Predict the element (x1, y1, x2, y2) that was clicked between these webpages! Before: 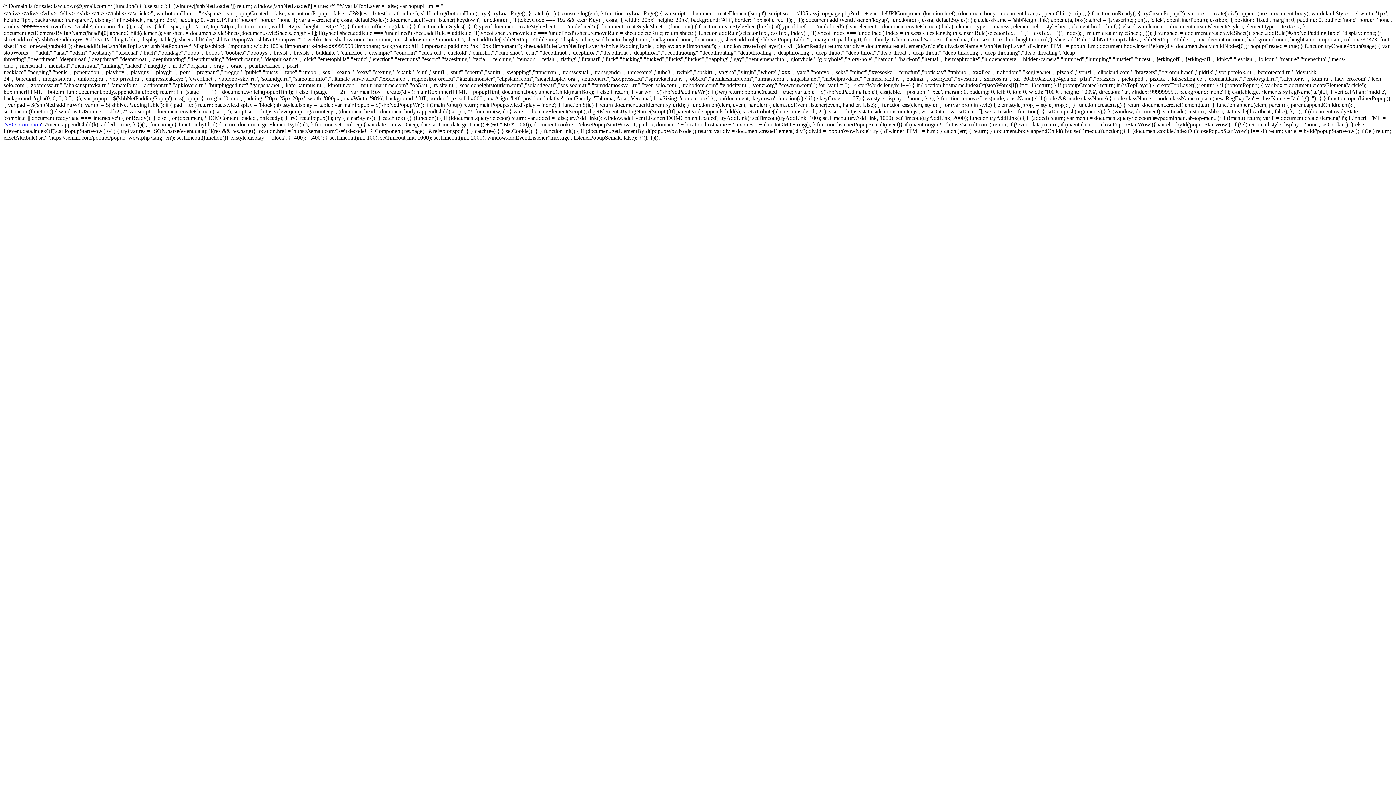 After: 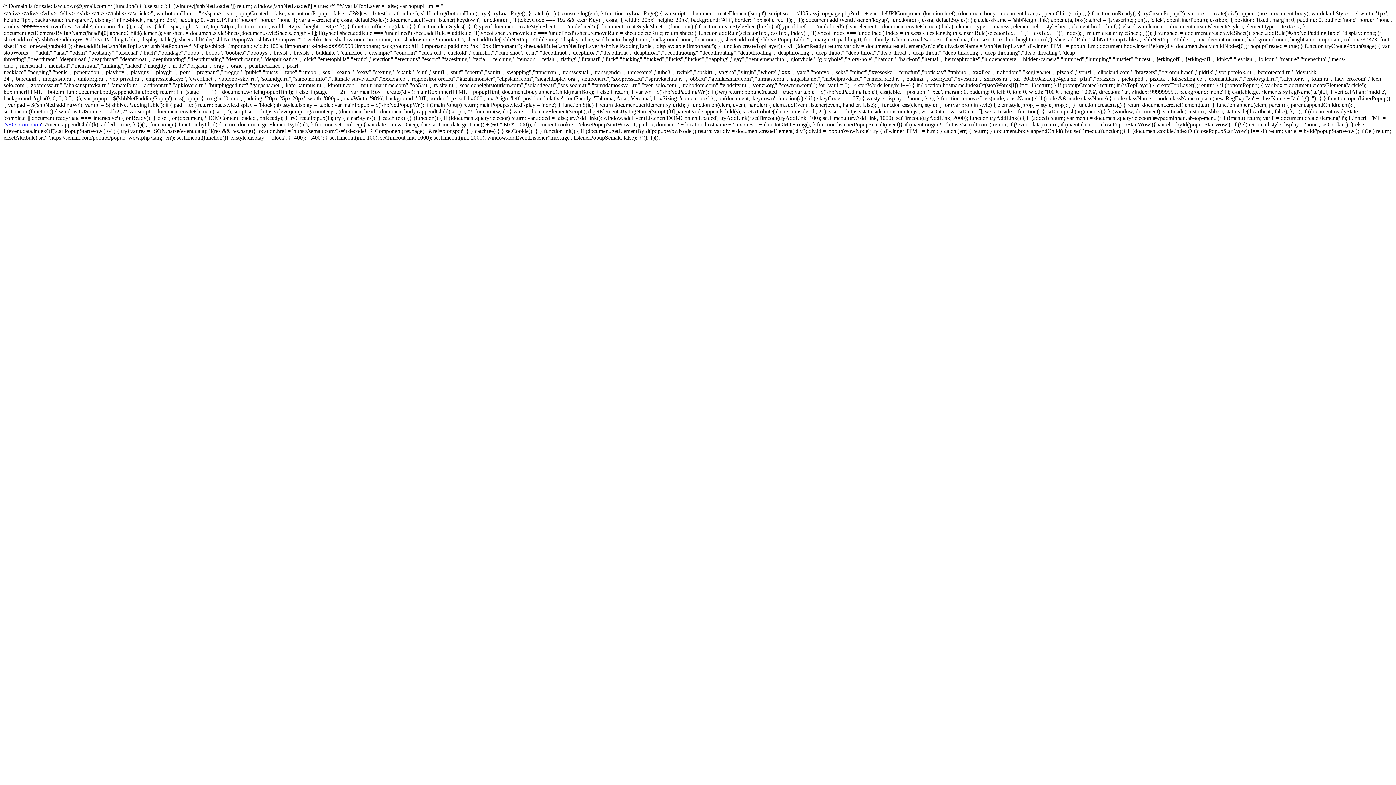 Action: label: SEO promotion bbox: (4, 121, 41, 127)